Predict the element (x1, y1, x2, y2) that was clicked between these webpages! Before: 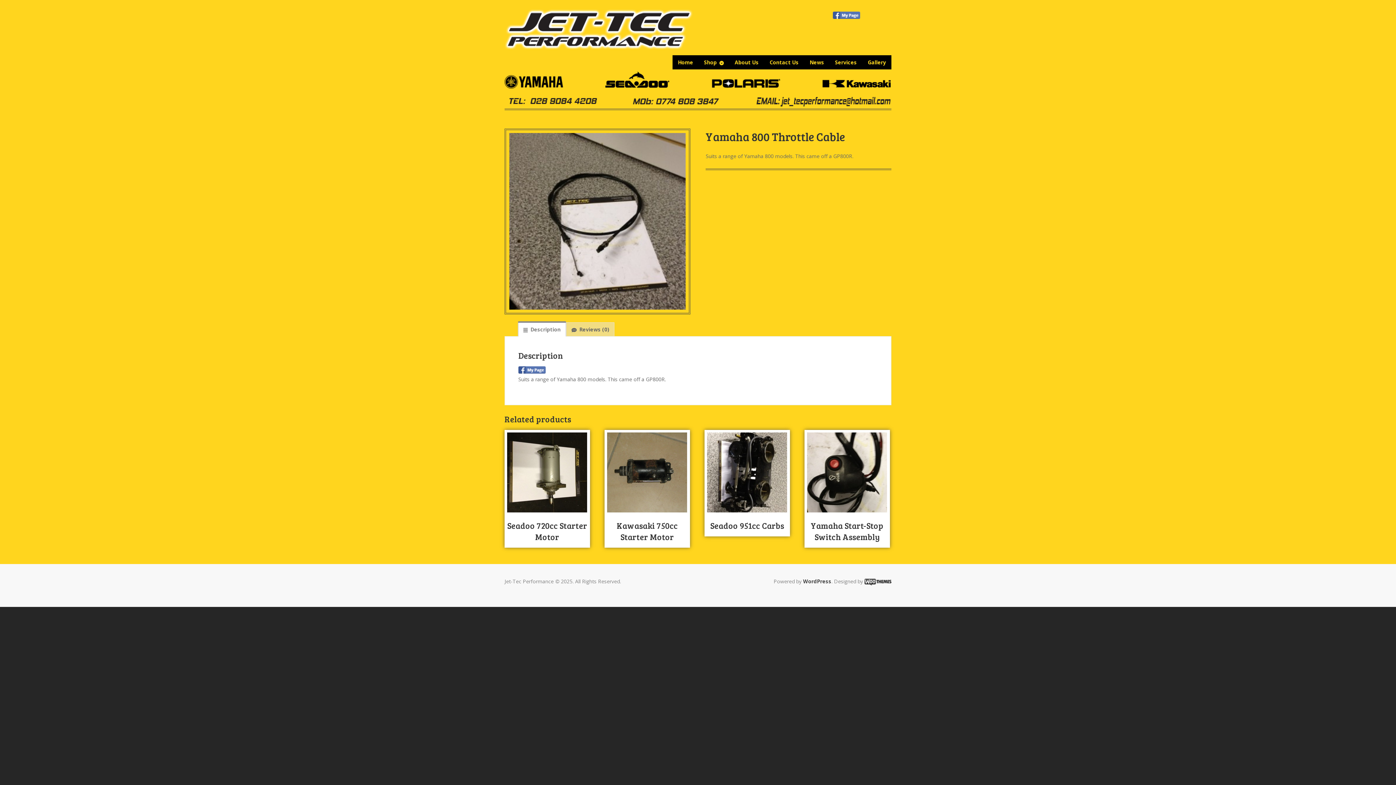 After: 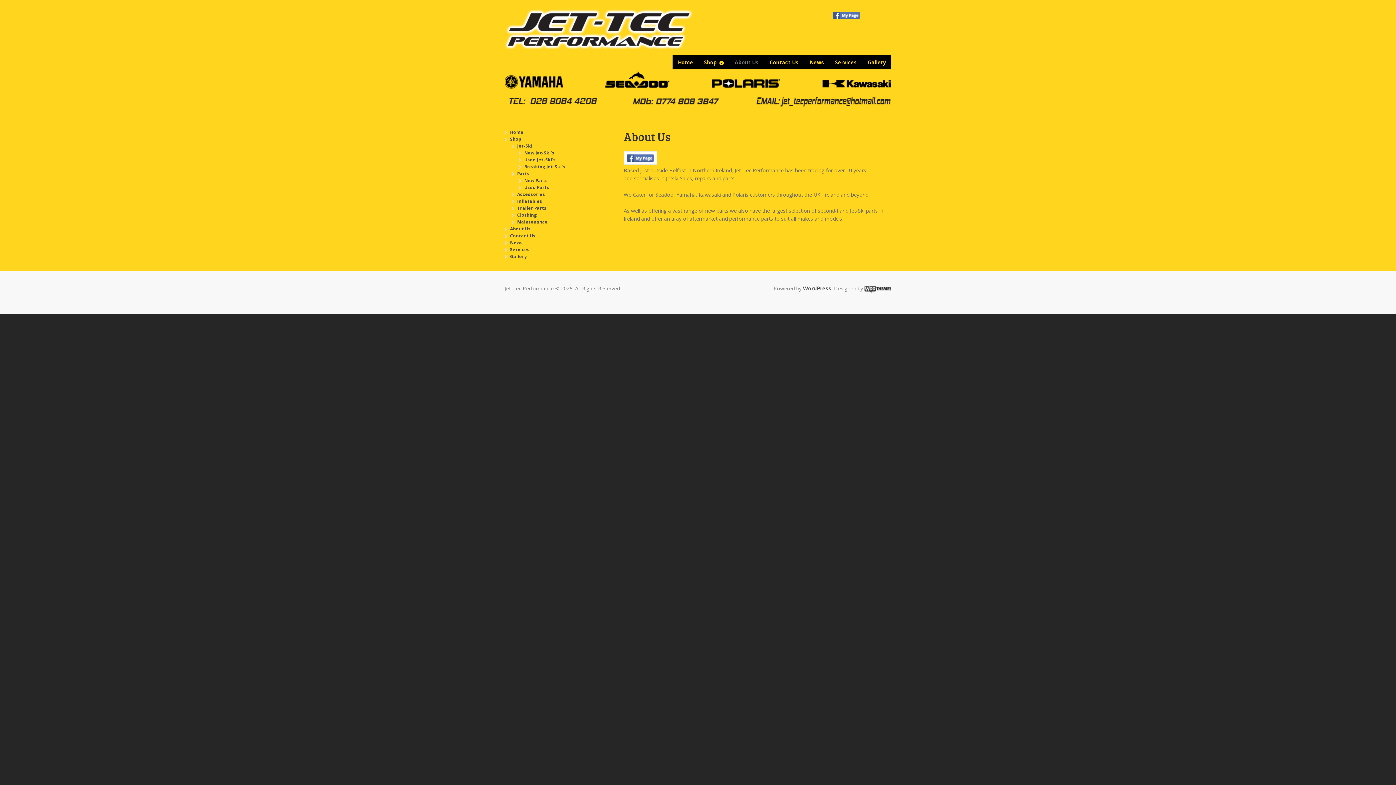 Action: bbox: (729, 55, 764, 69) label: About Us